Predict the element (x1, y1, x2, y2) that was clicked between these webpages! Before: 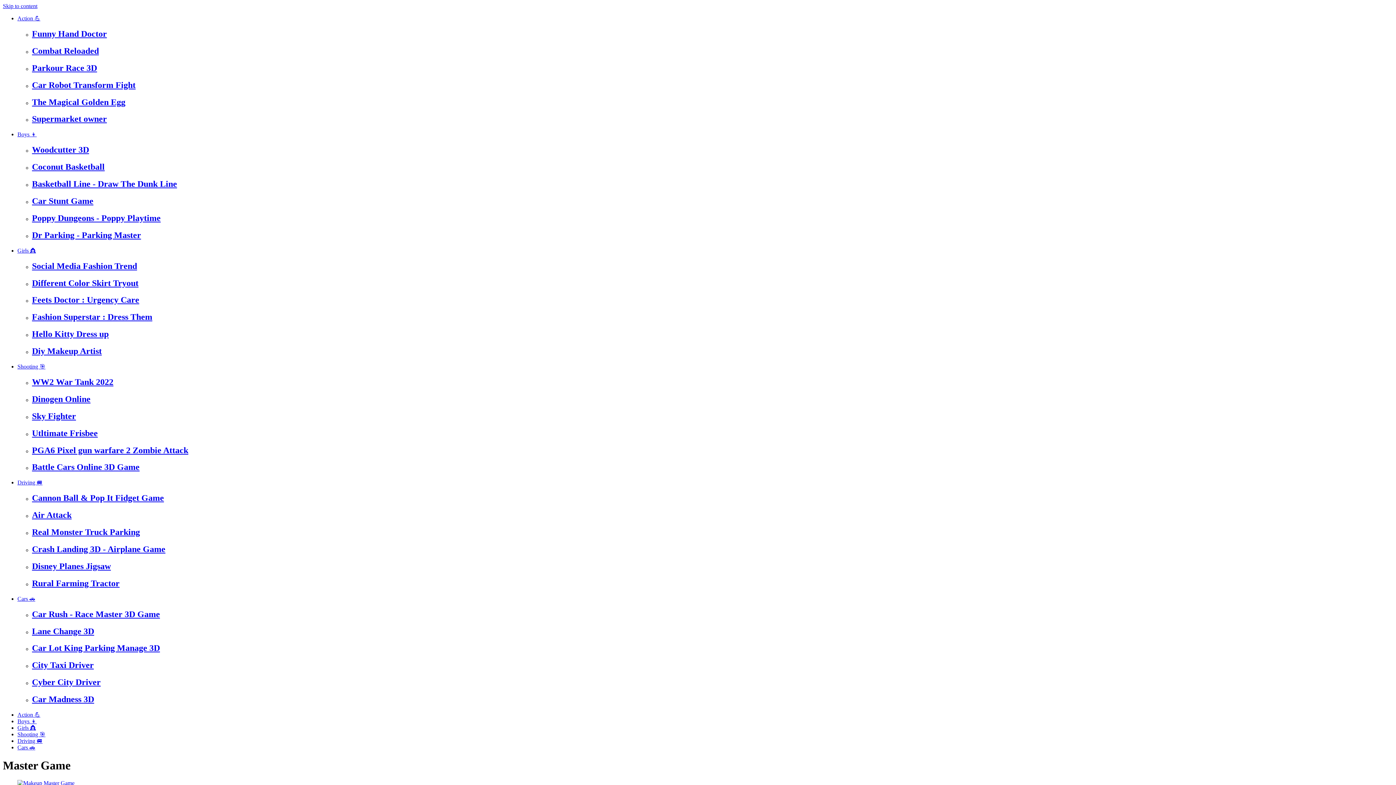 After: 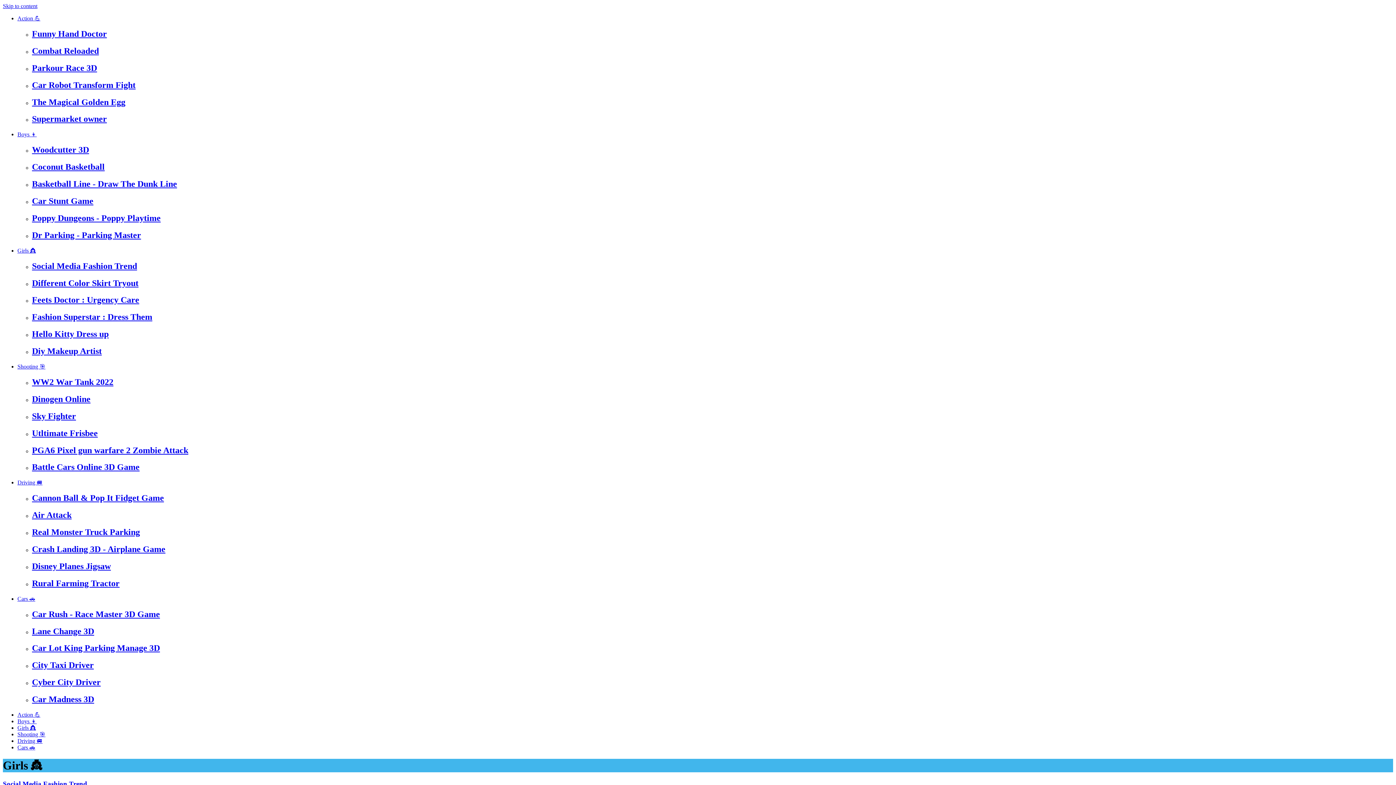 Action: bbox: (17, 725, 36, 731) label: Girls 👸